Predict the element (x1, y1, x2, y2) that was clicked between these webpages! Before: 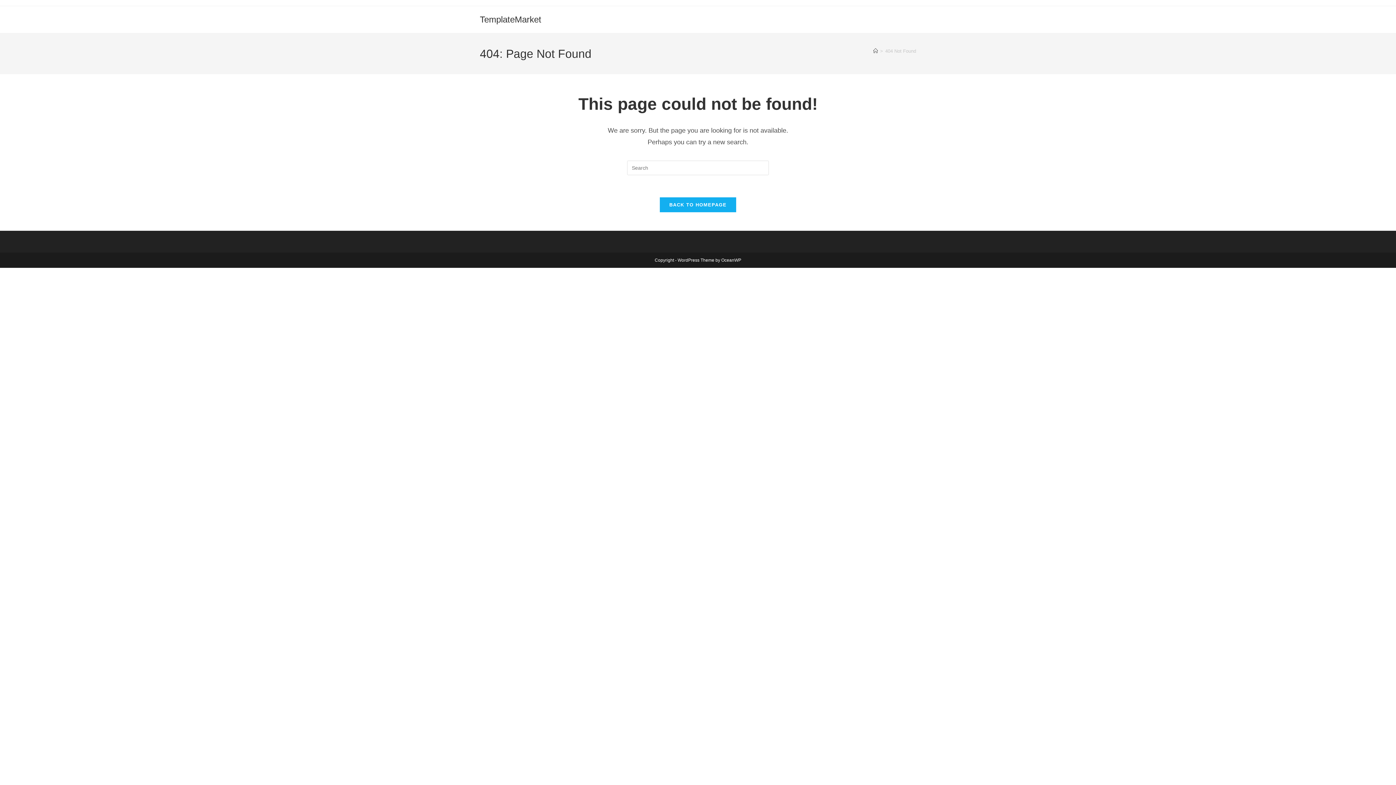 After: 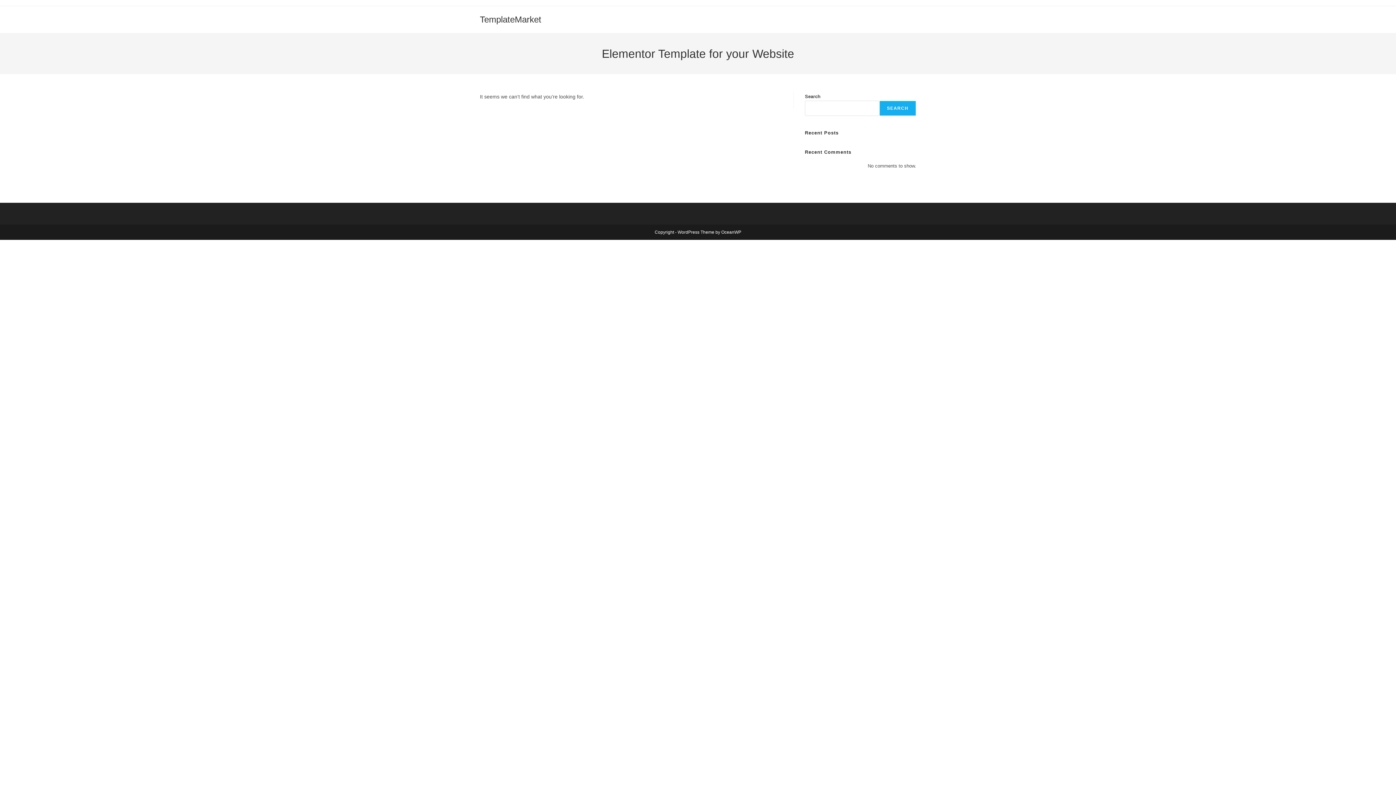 Action: label: Home bbox: (873, 48, 878, 53)